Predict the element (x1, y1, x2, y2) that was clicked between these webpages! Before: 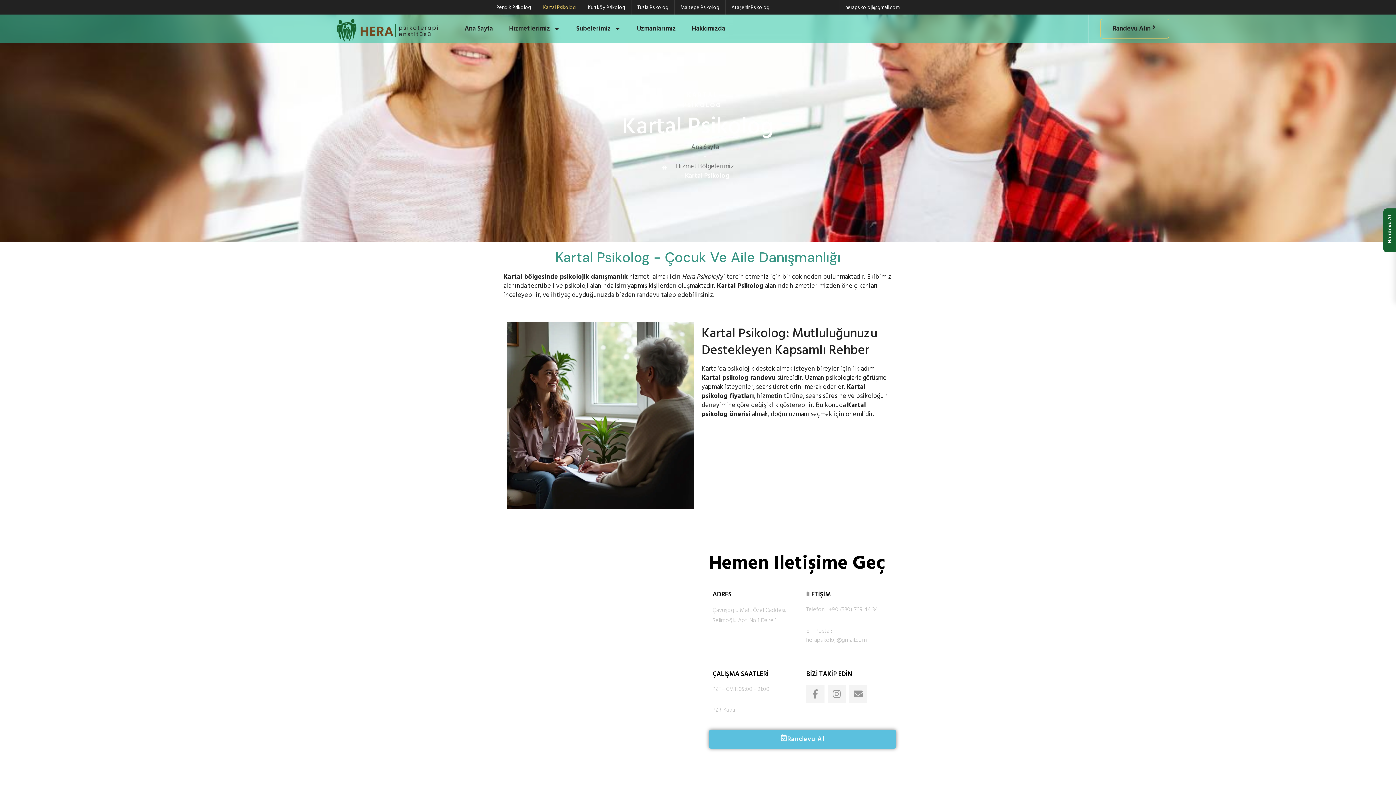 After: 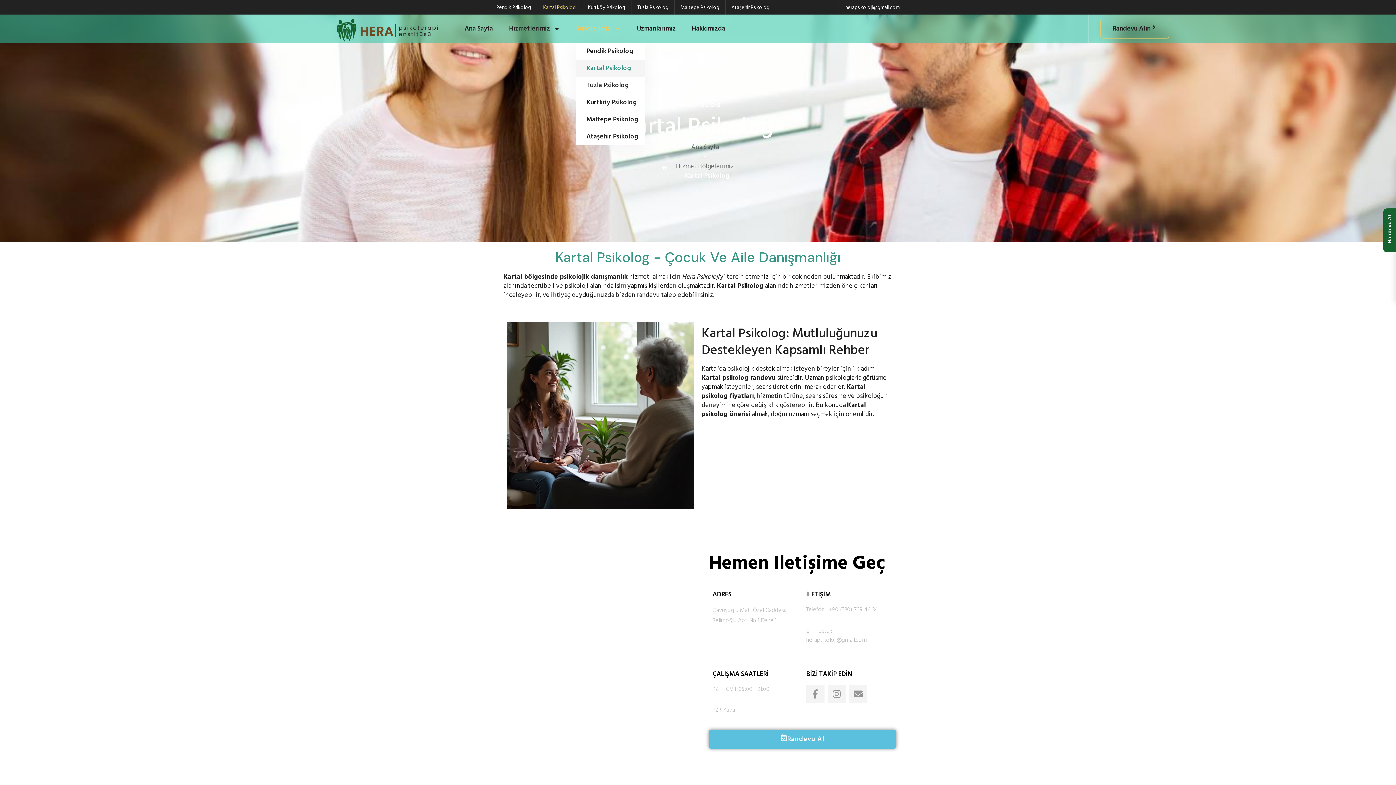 Action: bbox: (576, 14, 621, 42) label: Şubelerimiz